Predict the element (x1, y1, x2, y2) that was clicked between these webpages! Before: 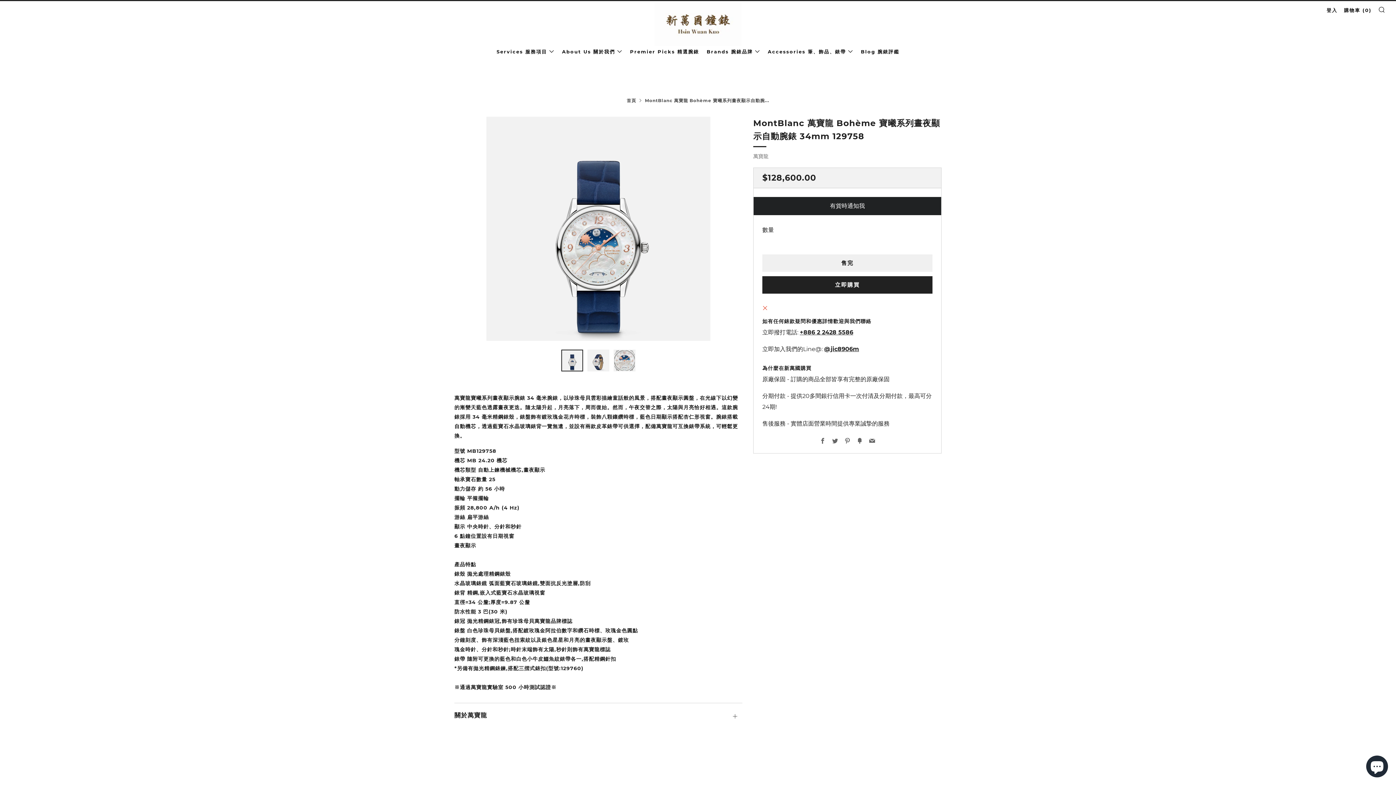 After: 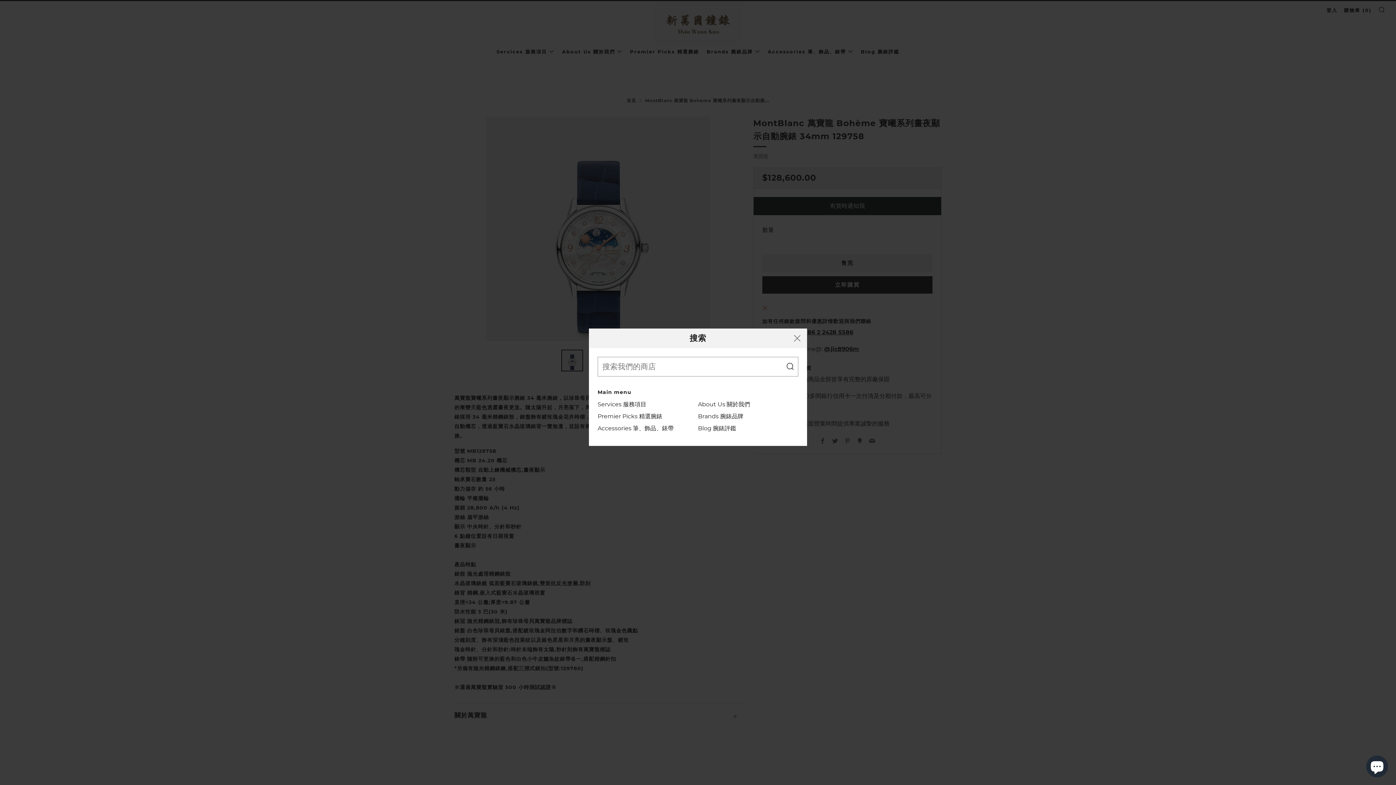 Action: bbox: (1378, 6, 1385, 12) label: 搜尋